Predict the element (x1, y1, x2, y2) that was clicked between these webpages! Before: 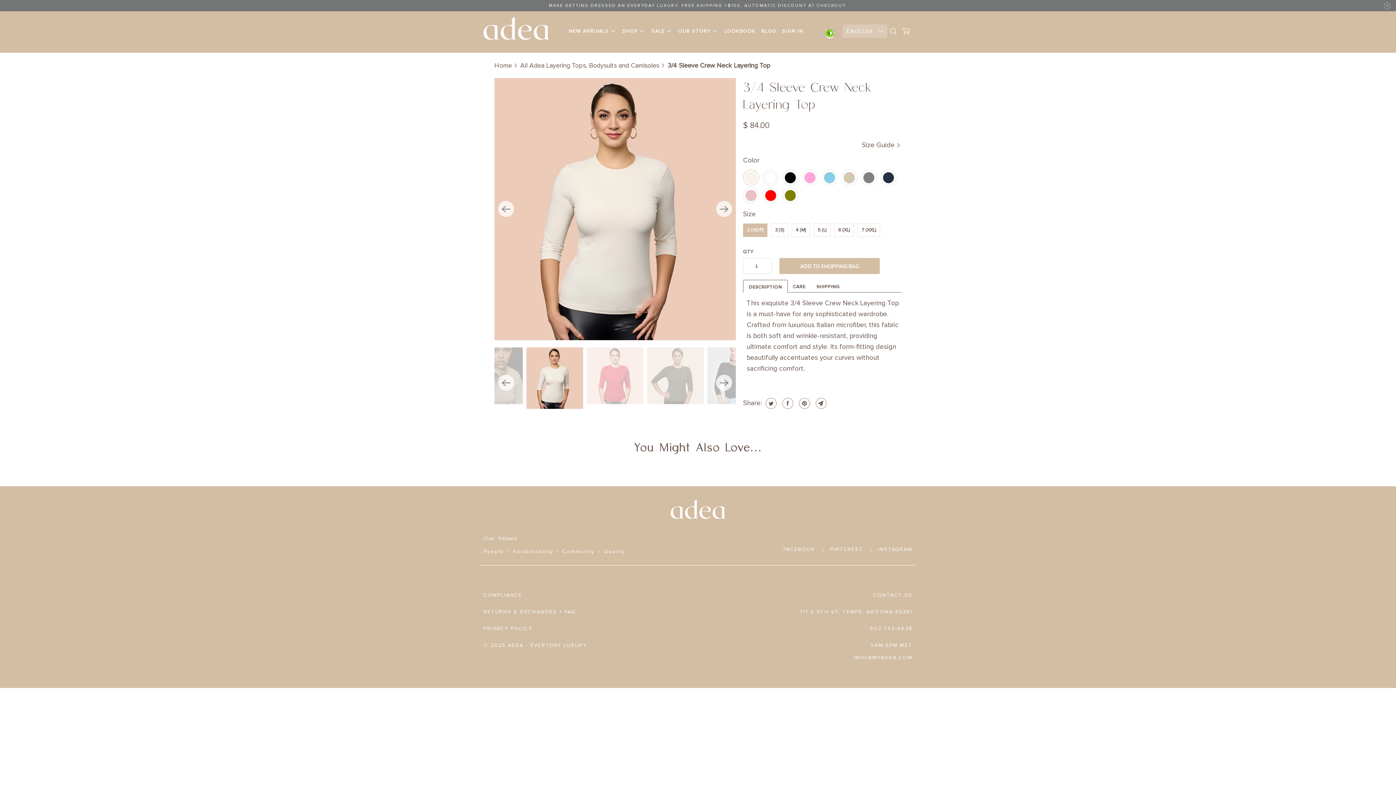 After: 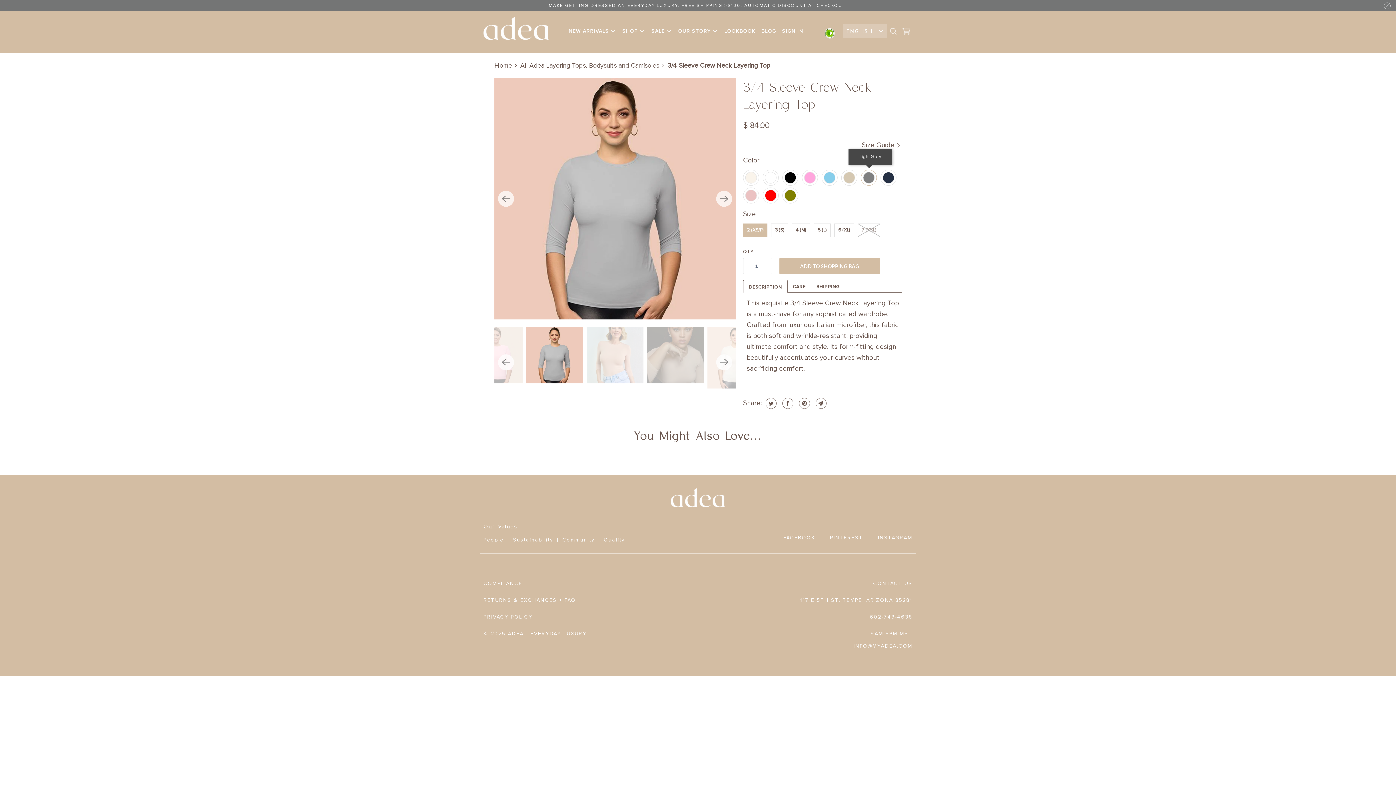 Action: bbox: (861, 169, 877, 185) label: Button